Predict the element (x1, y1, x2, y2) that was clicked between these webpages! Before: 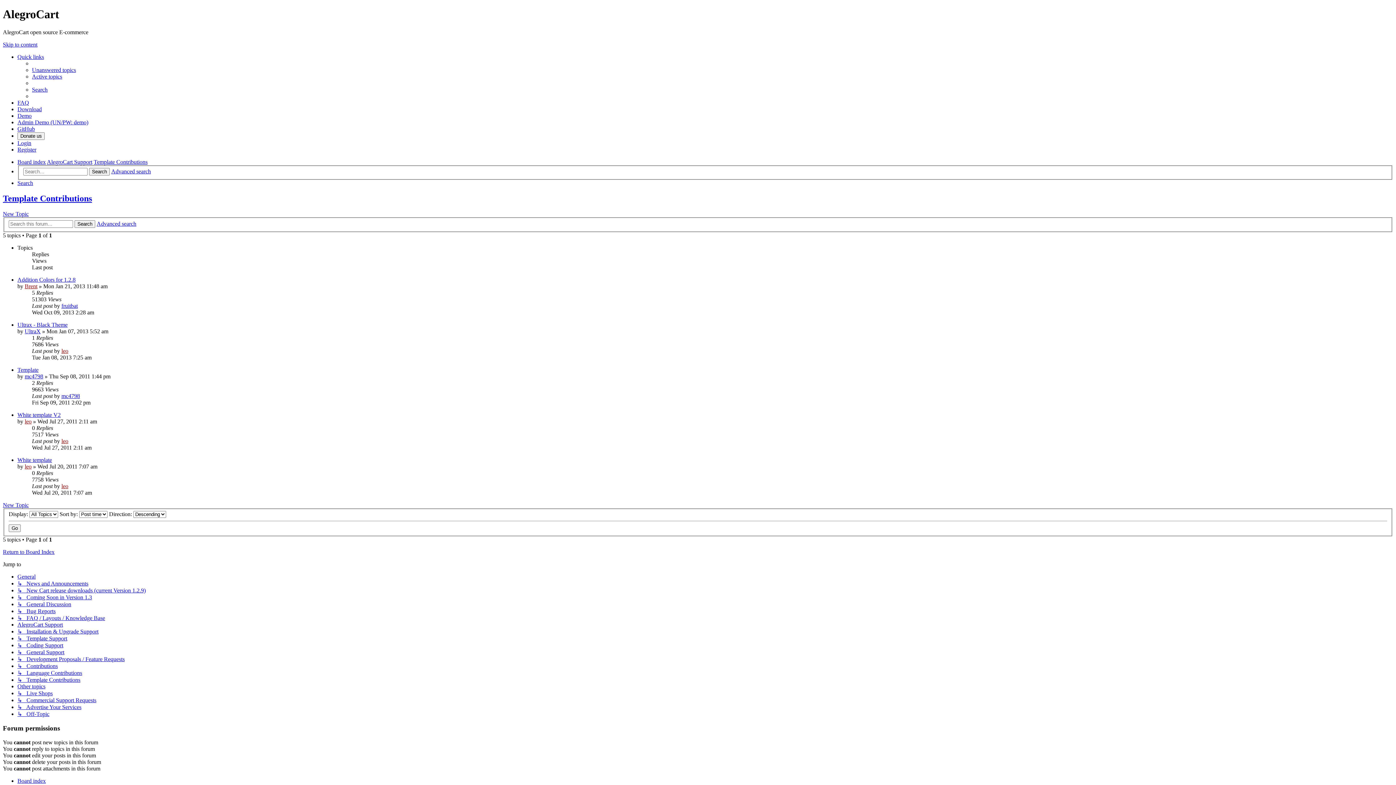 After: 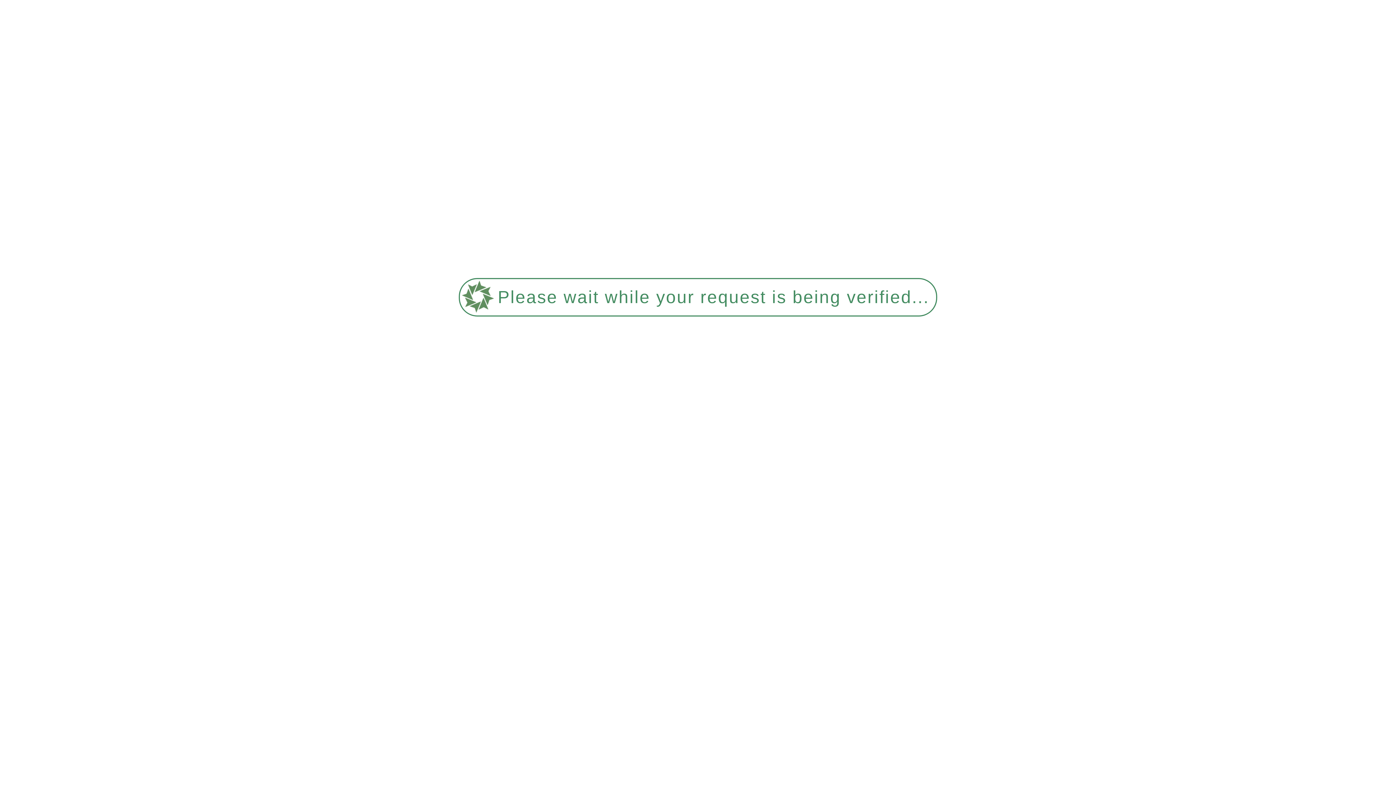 Action: bbox: (61, 393, 80, 399) label: mc4798